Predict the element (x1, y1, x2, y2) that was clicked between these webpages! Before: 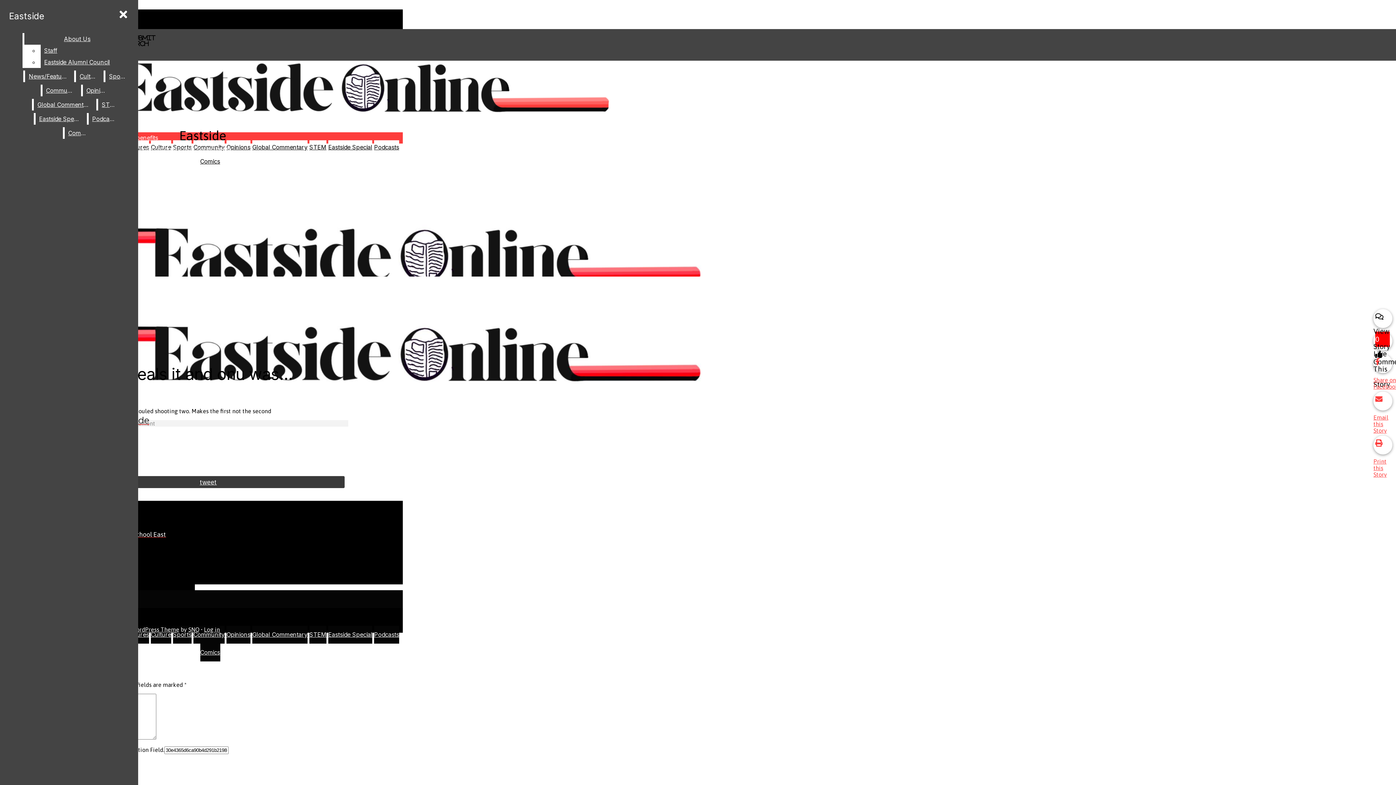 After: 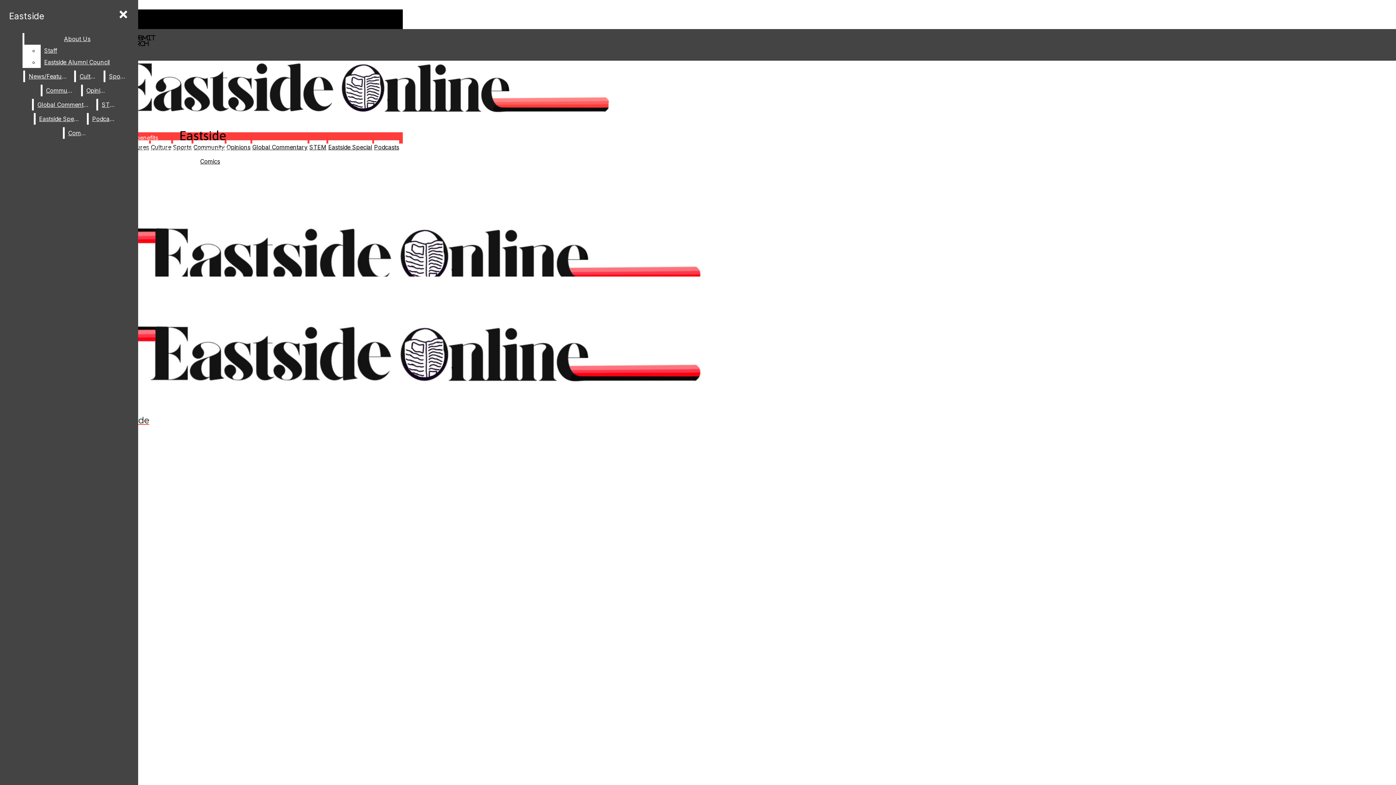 Action: bbox: (200, 157, 220, 165) label: Comics